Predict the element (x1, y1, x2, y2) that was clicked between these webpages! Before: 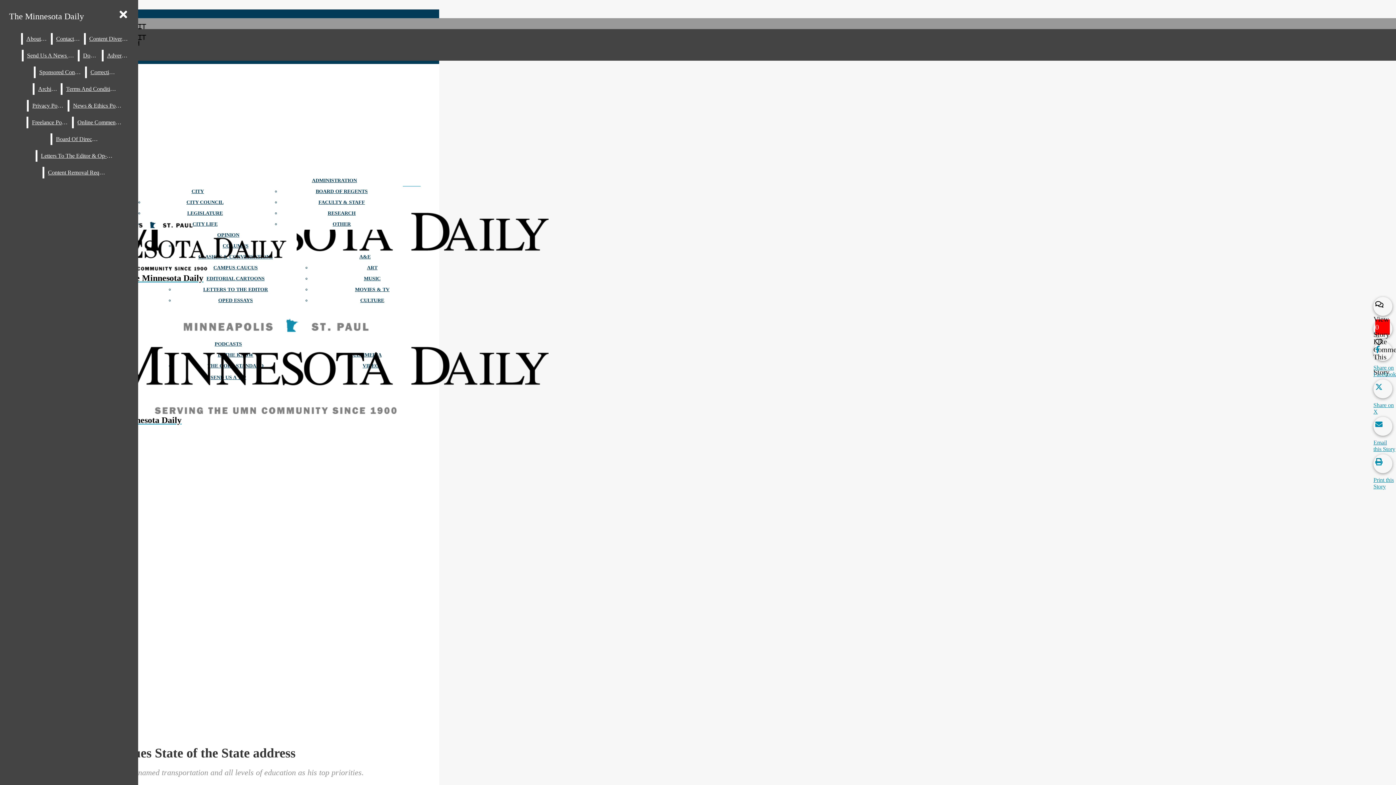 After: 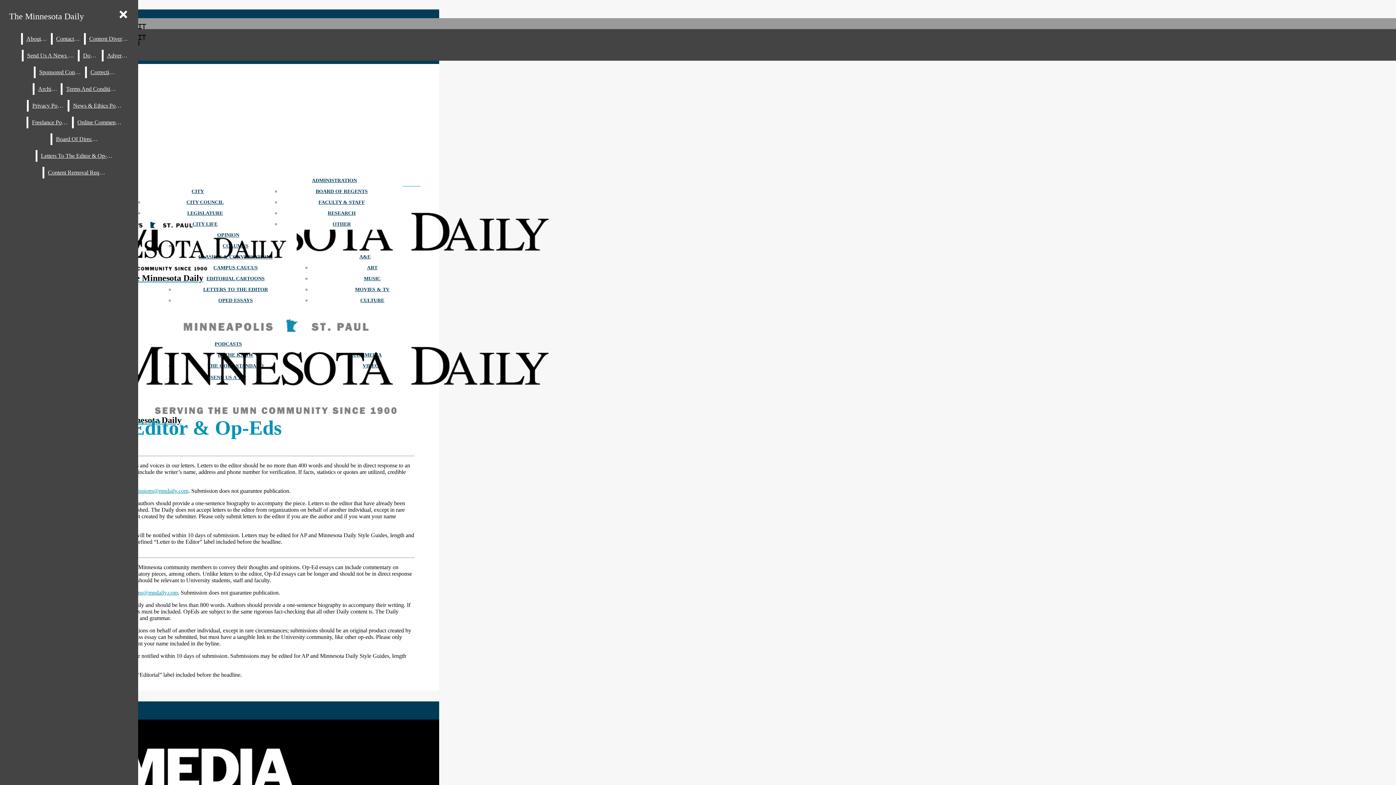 Action: label: Letters To The Editor & Op-Eds bbox: (37, 150, 117, 161)